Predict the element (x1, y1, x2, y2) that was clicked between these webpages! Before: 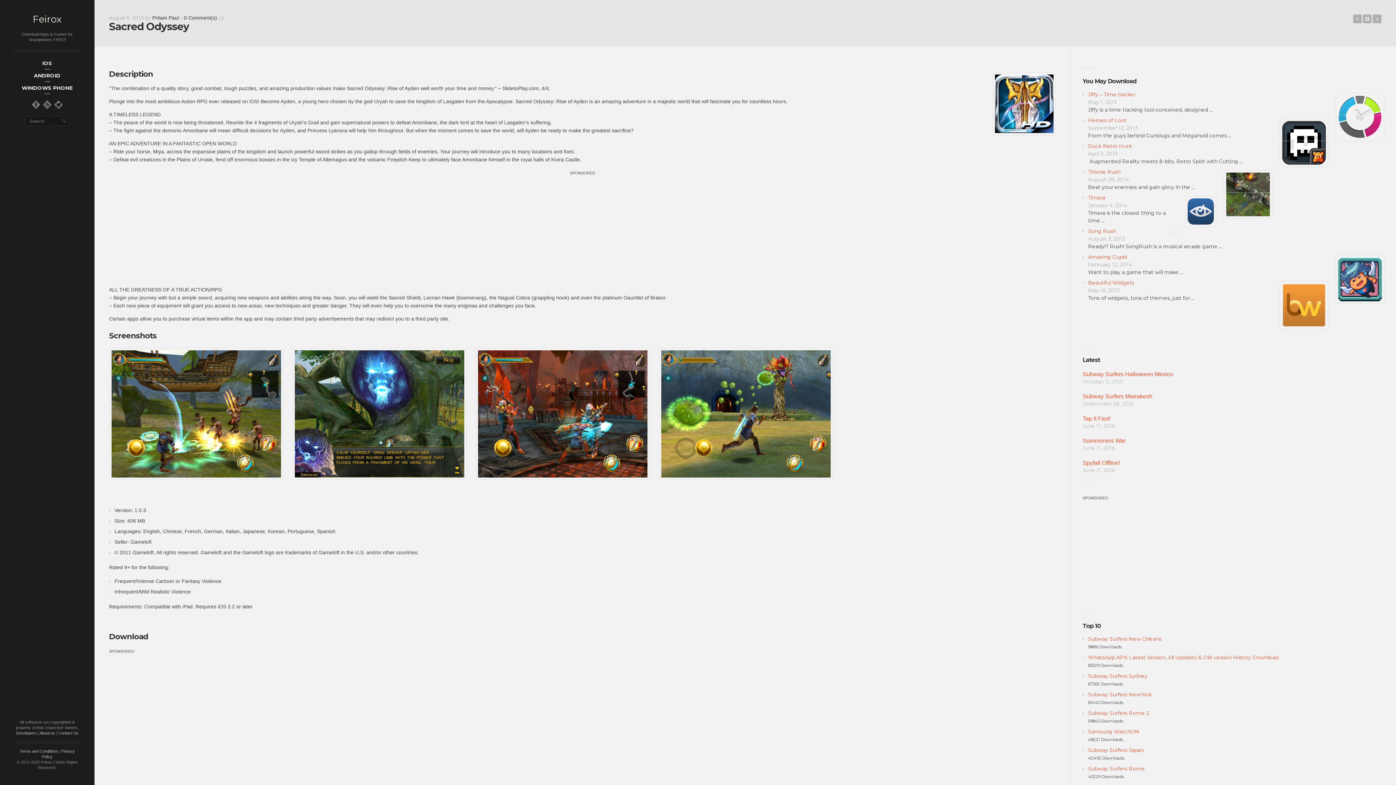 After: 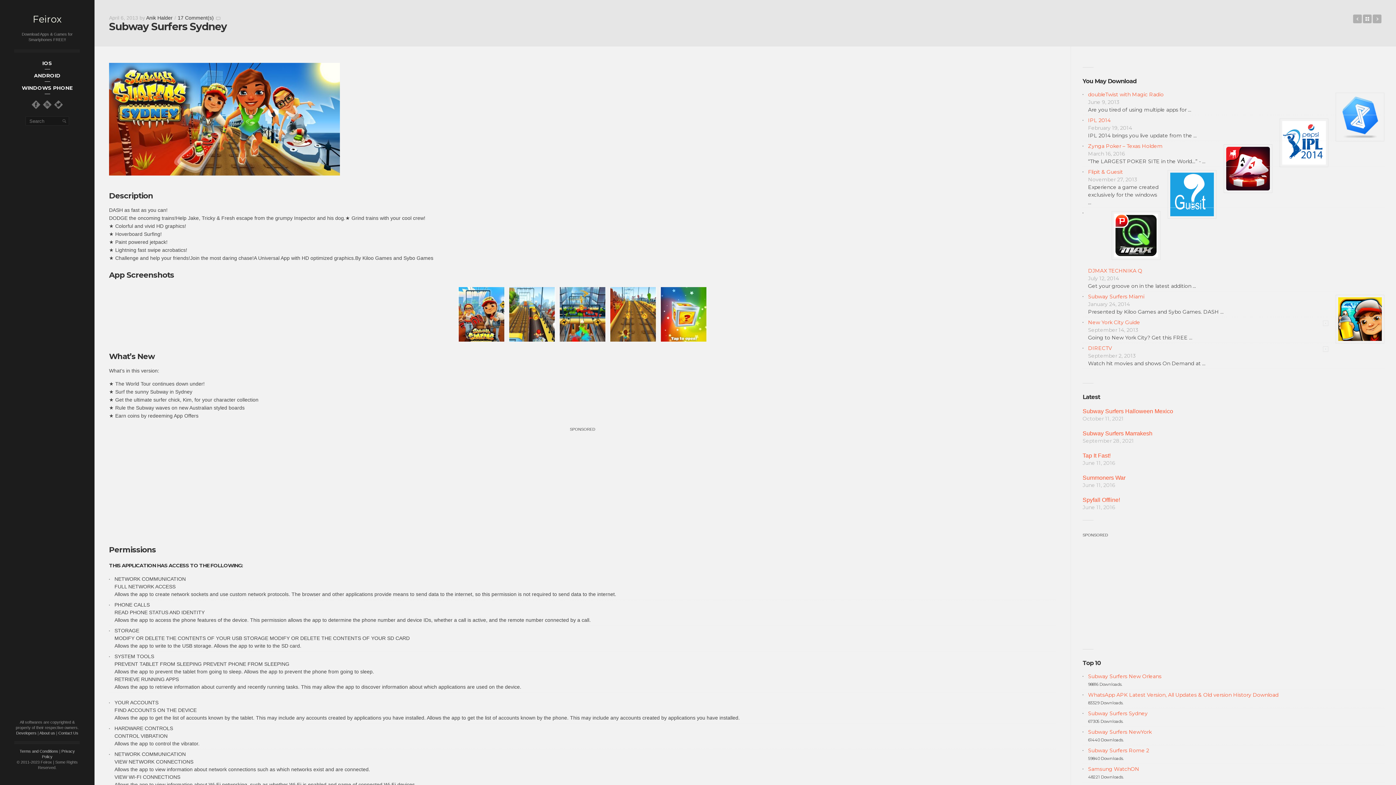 Action: bbox: (1088, 665, 1143, 671) label: Subway Surfers Sydney